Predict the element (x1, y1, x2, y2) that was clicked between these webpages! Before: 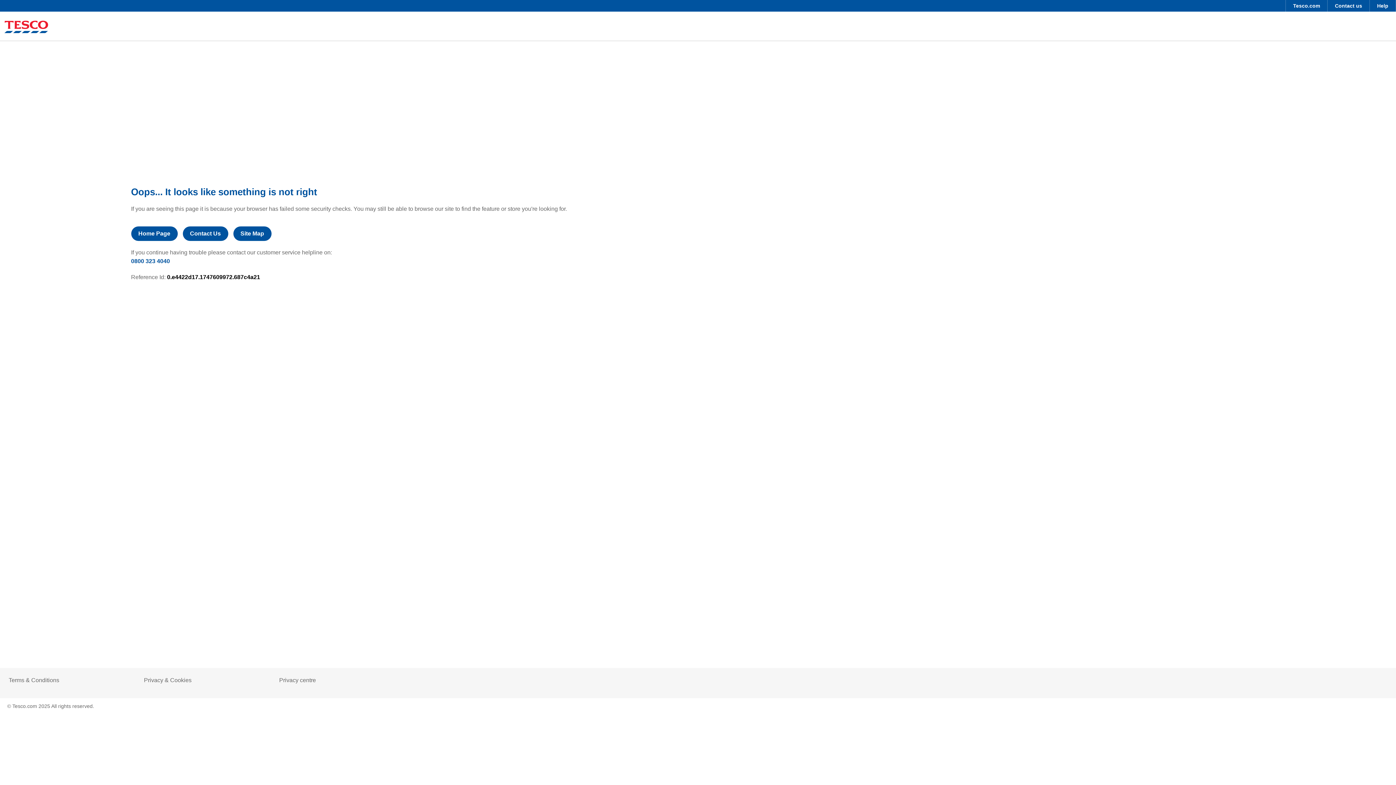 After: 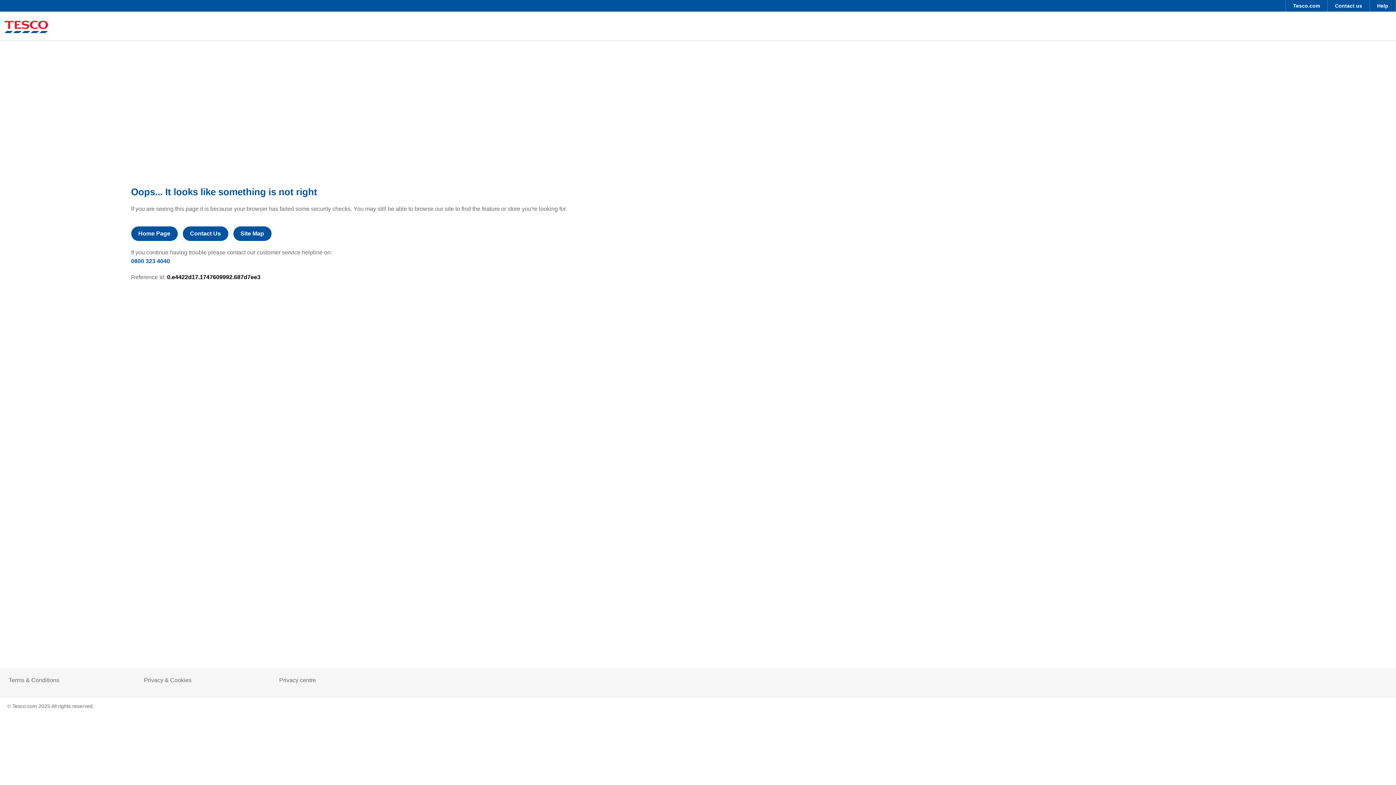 Action: label: Privacy & Cookies bbox: (144, 677, 191, 684)